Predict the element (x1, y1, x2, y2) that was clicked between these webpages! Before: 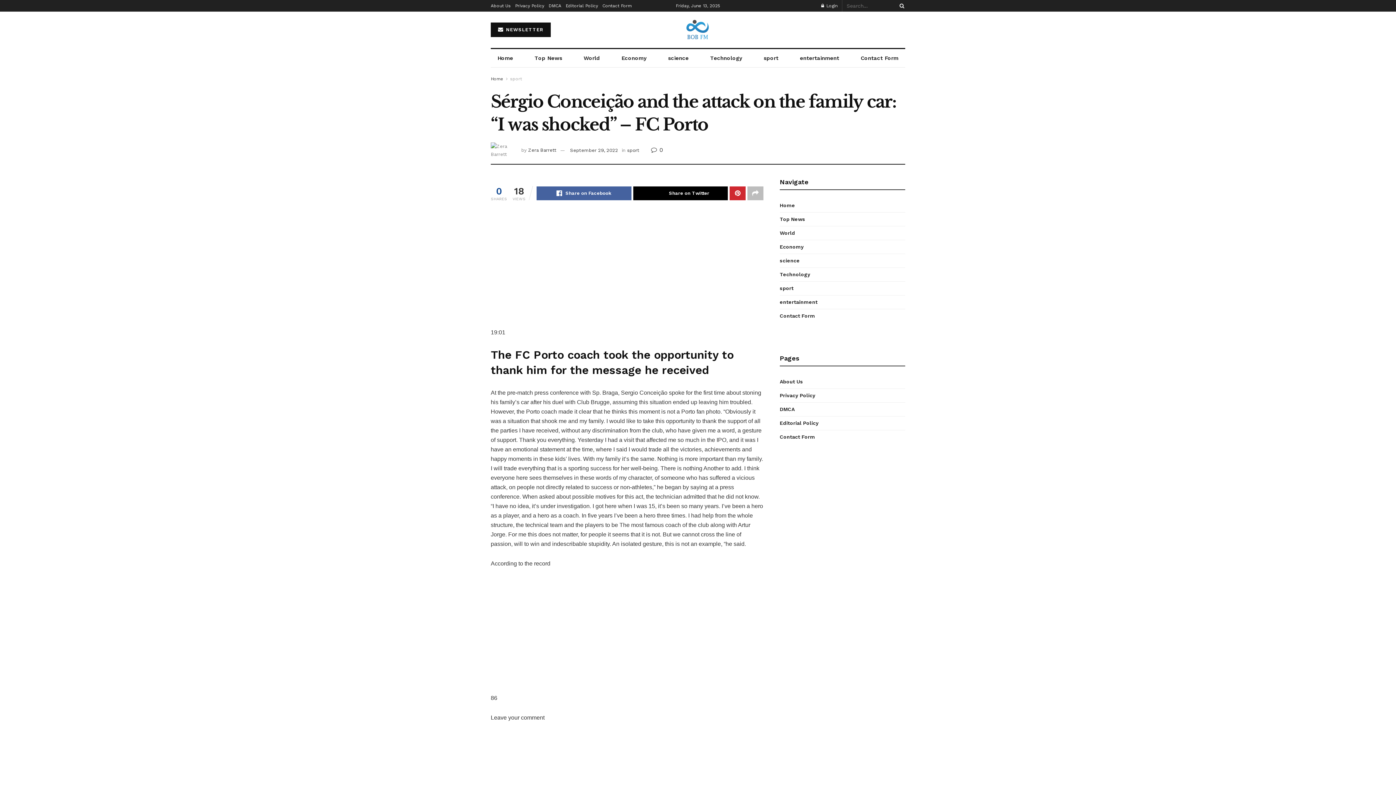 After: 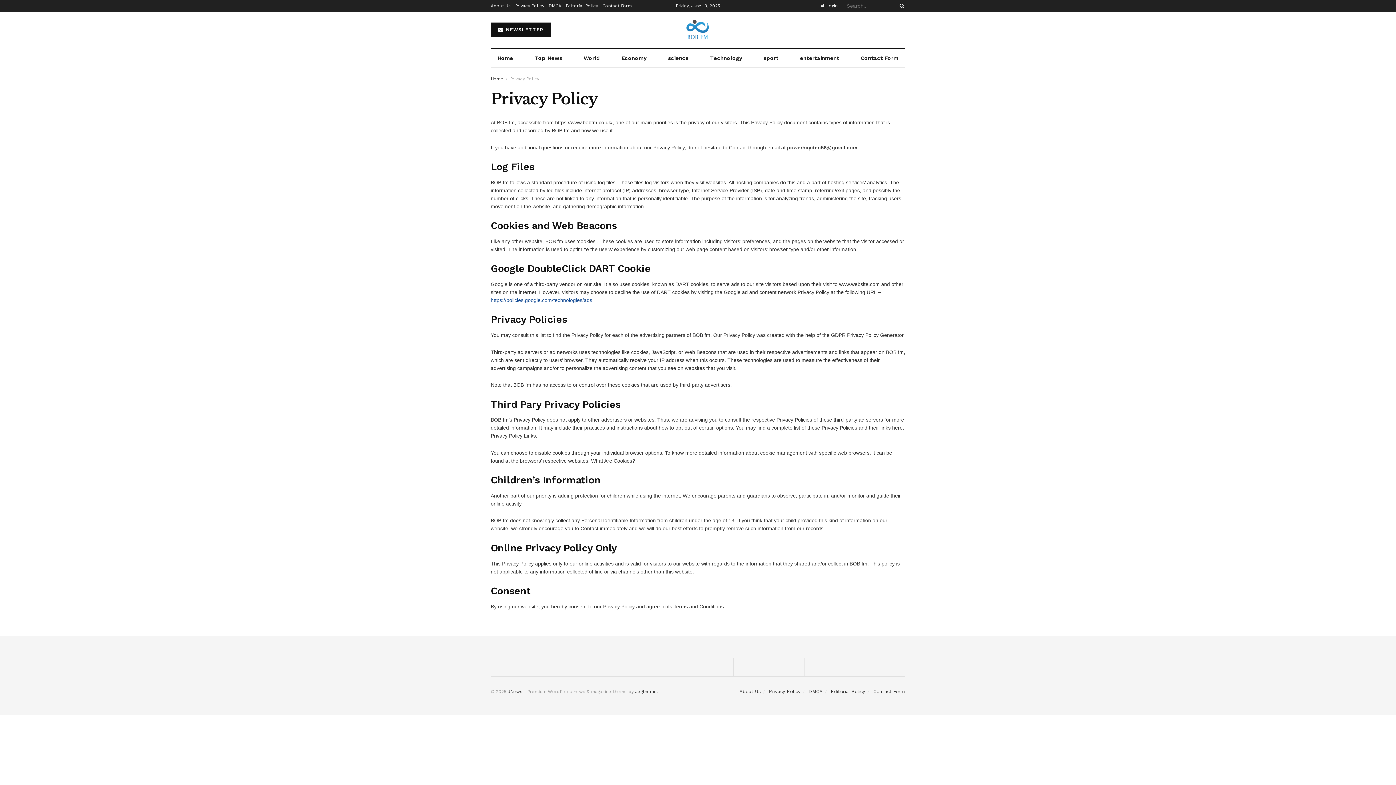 Action: bbox: (515, 0, 544, 11) label: Privacy Policy